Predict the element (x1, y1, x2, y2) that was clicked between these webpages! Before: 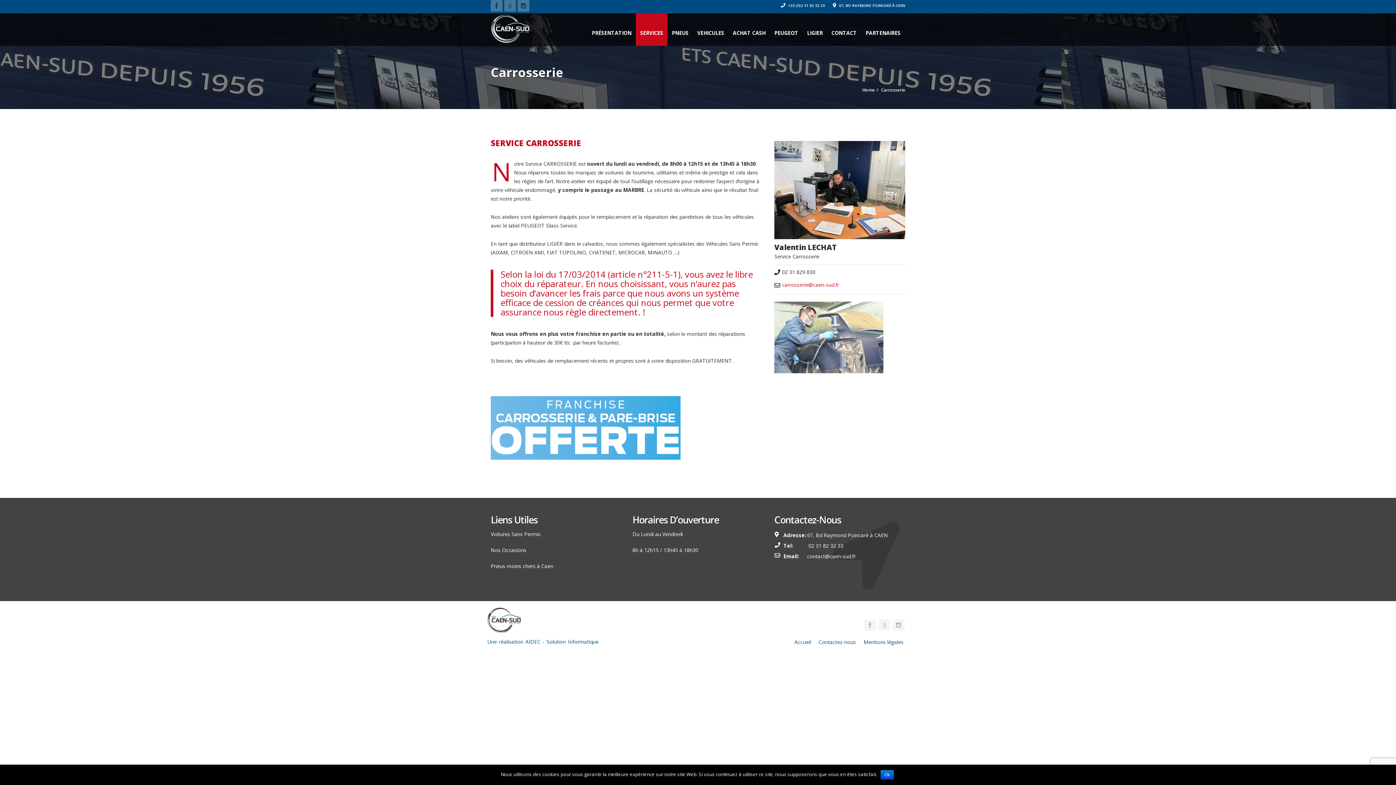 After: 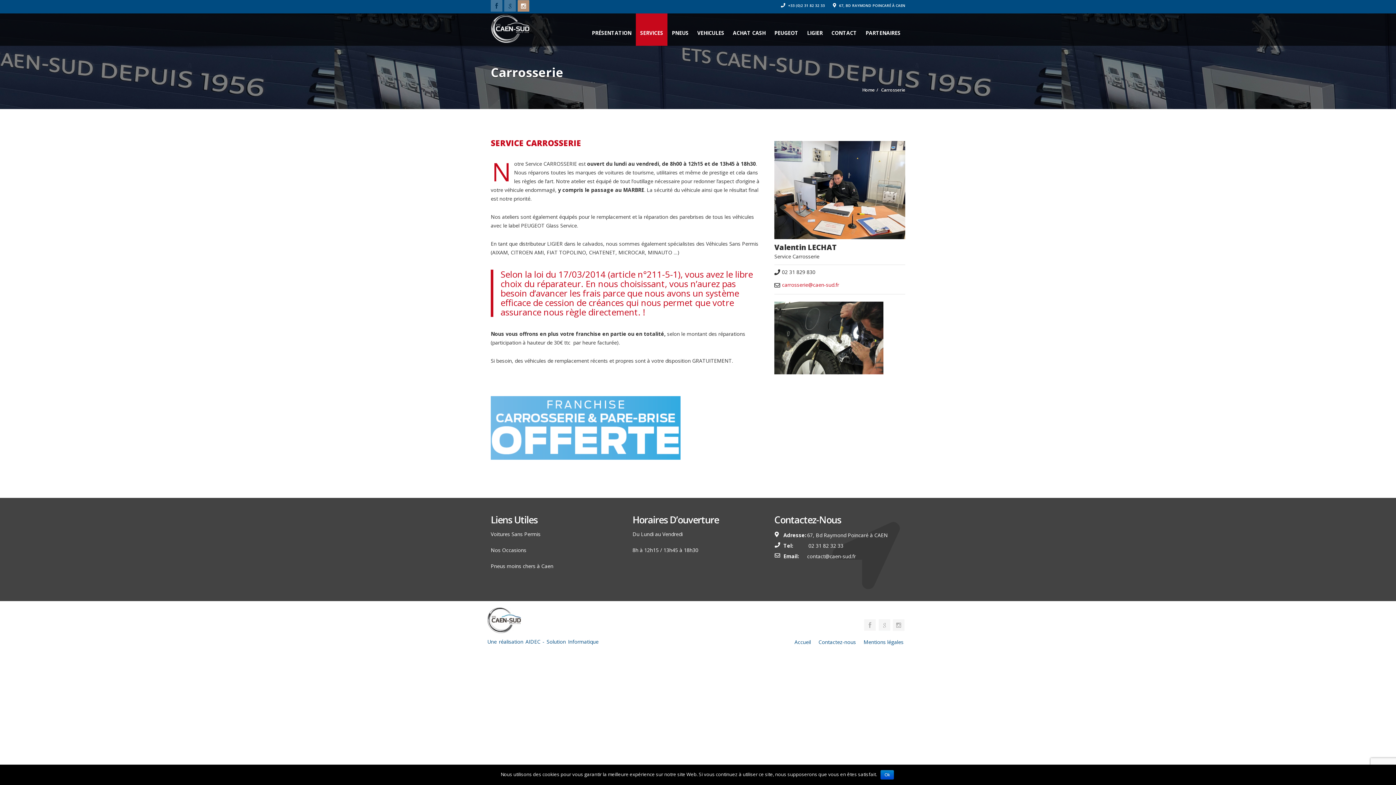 Action: bbox: (517, 0, 529, 11)